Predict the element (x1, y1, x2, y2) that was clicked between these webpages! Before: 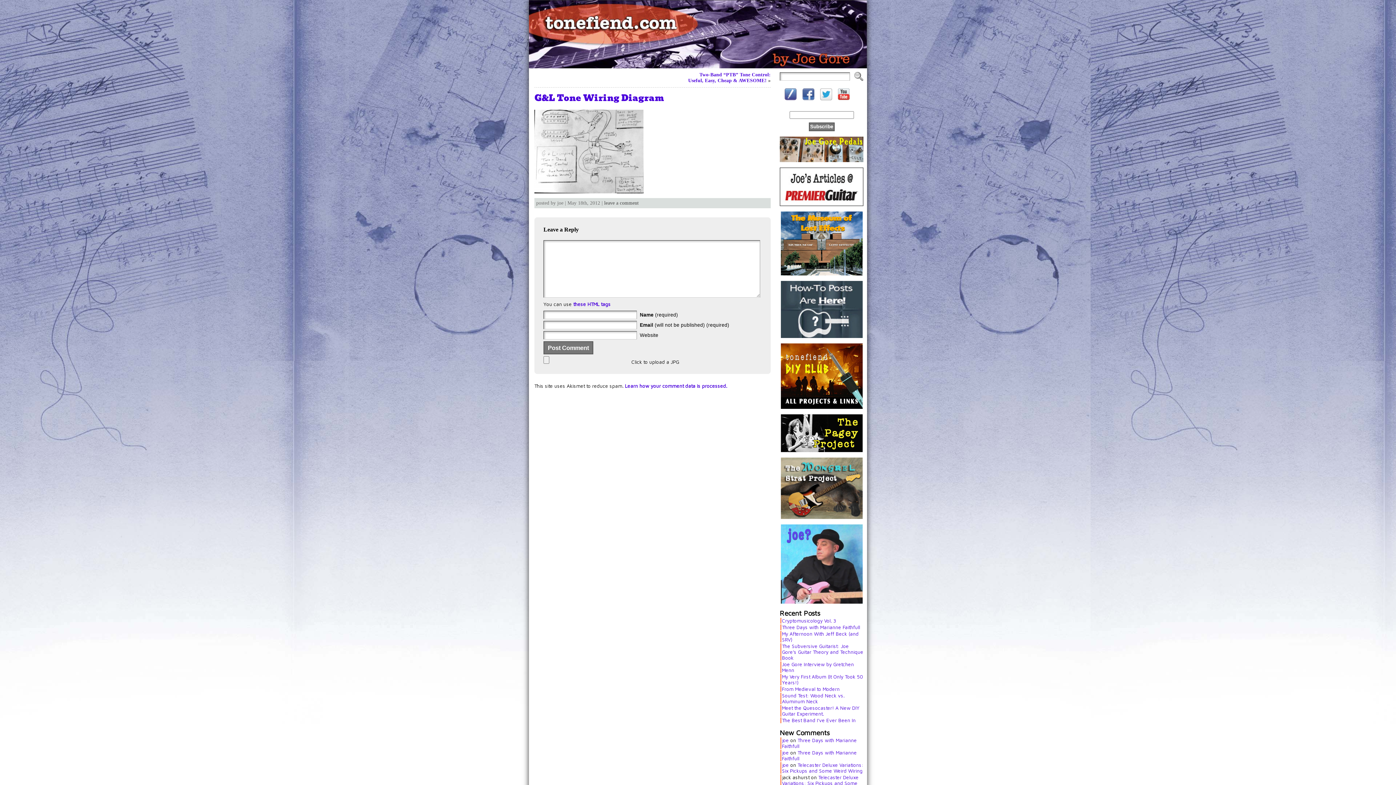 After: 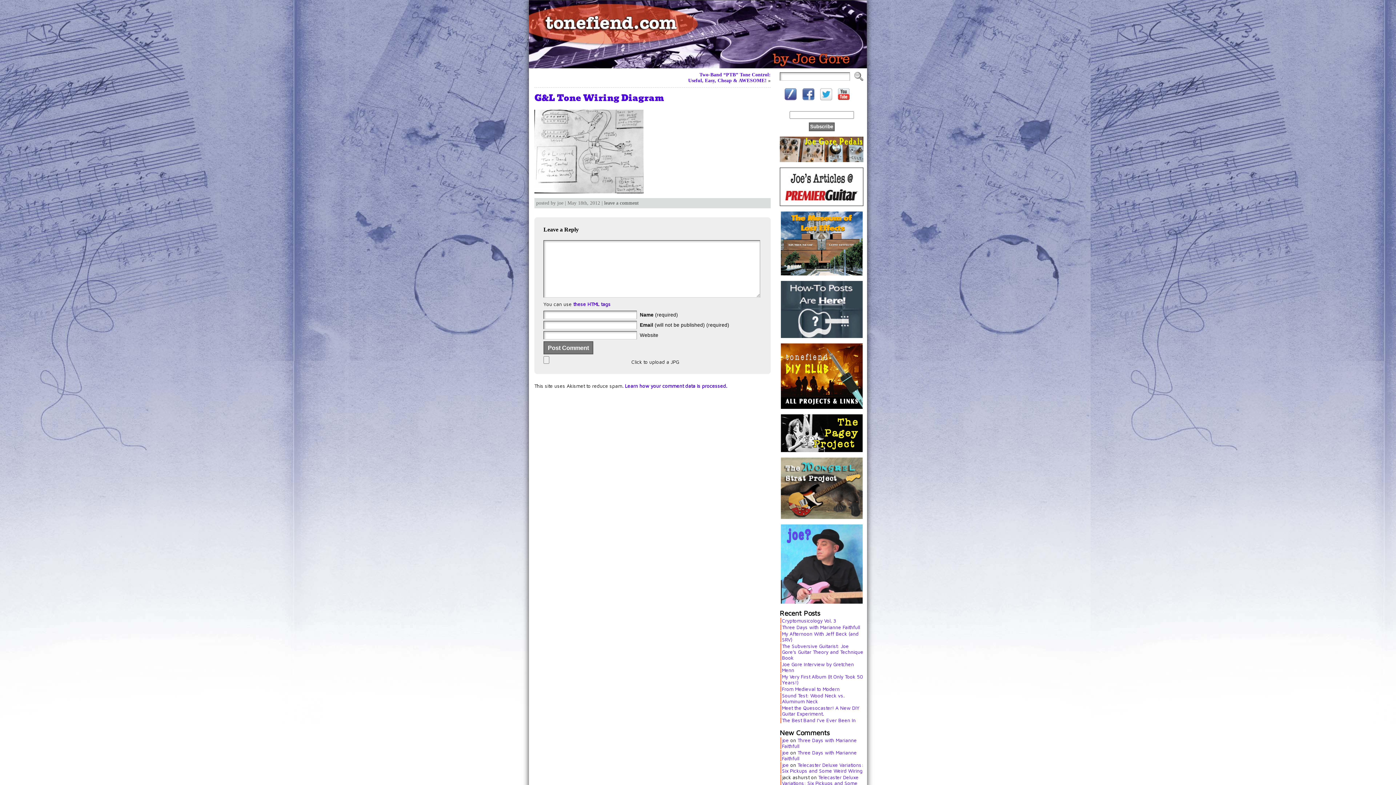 Action: bbox: (820, 88, 832, 100)